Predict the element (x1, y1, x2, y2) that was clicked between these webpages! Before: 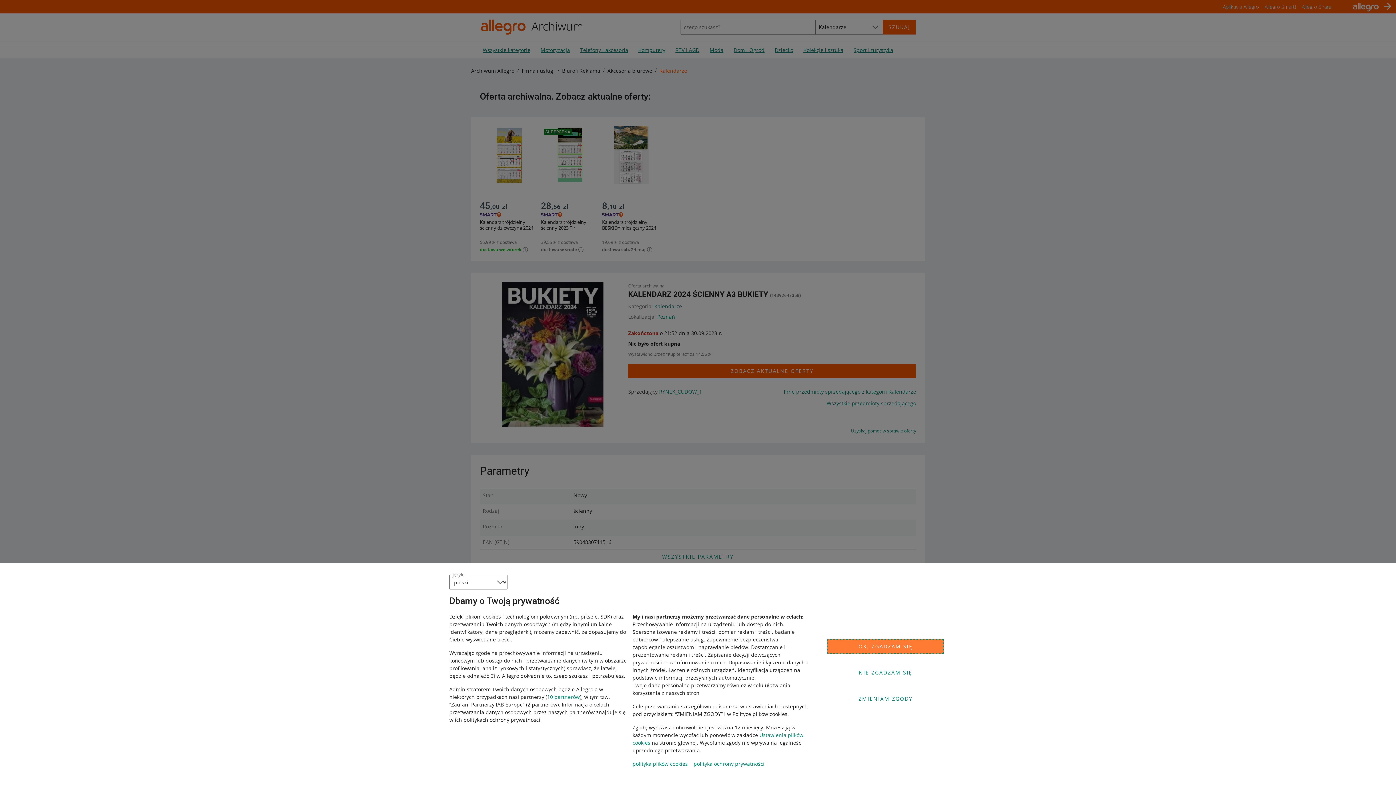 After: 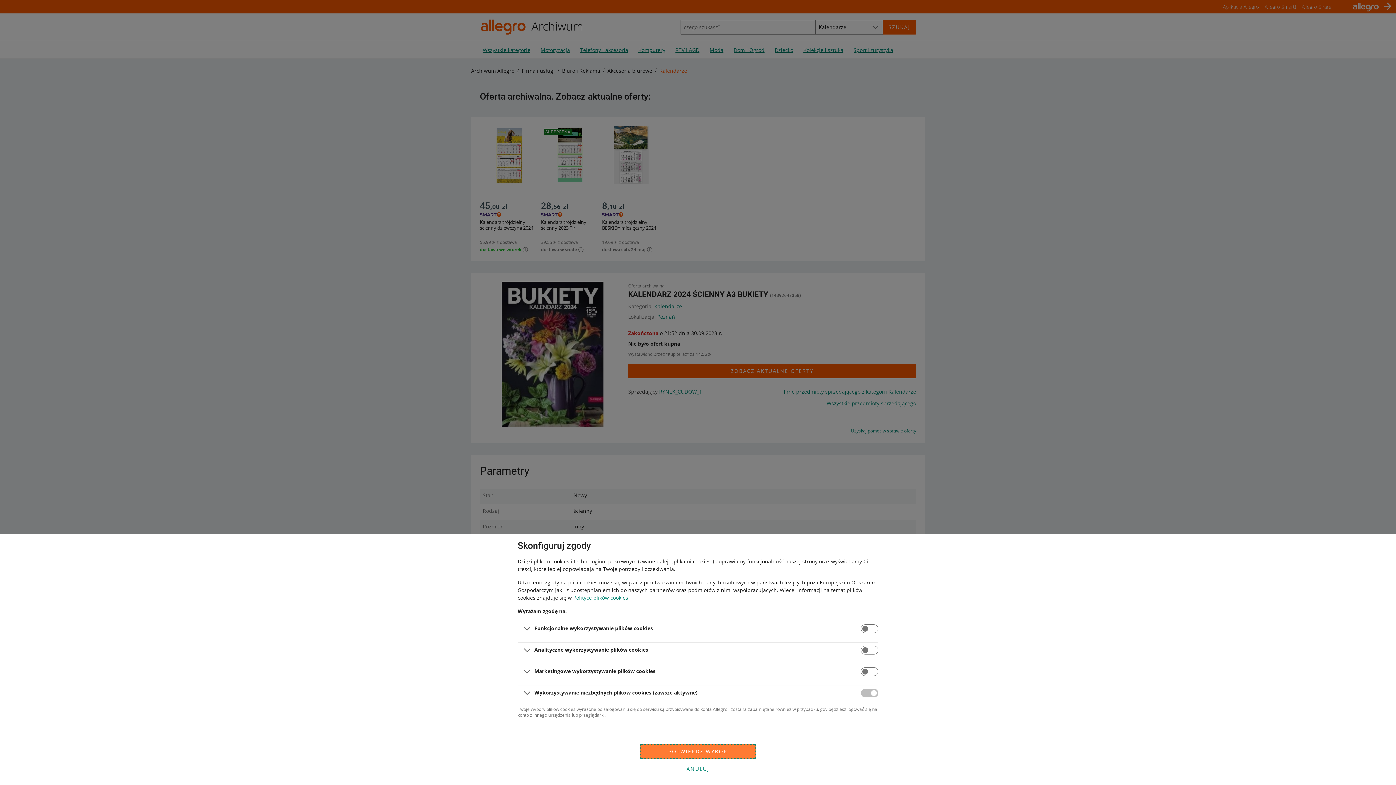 Action: bbox: (827, 692, 944, 706) label: ZMIENIAM ZGODY